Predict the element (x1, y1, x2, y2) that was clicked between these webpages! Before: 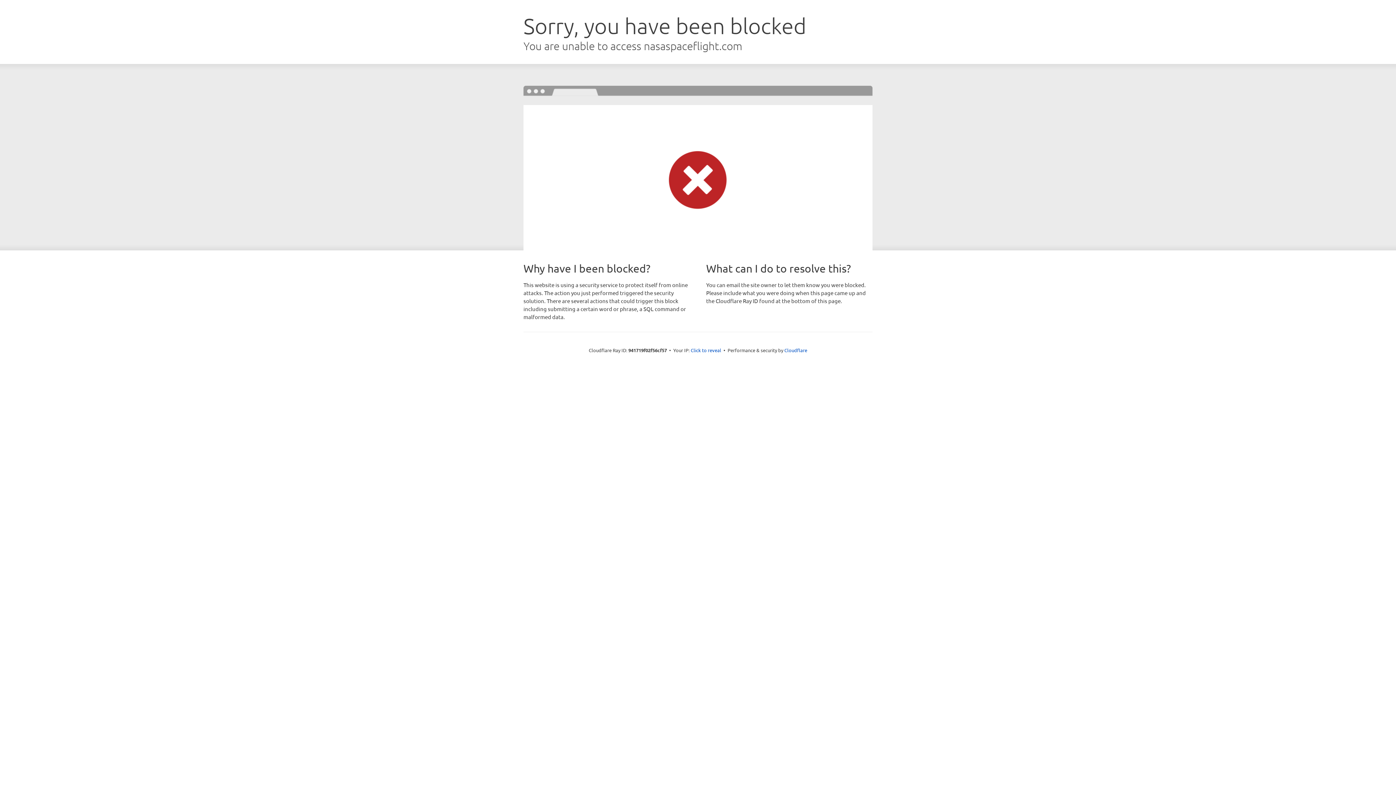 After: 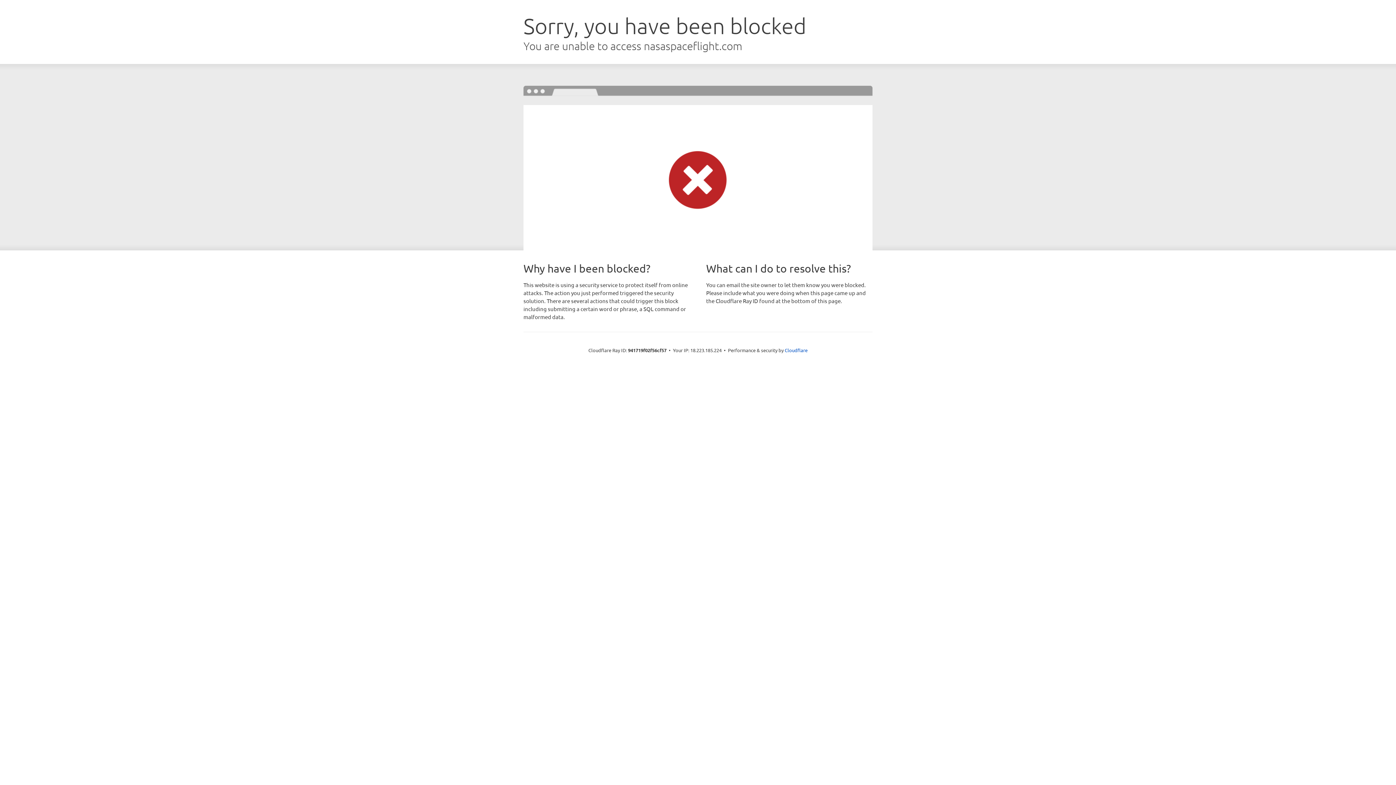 Action: bbox: (690, 346, 721, 353) label: Click to reveal